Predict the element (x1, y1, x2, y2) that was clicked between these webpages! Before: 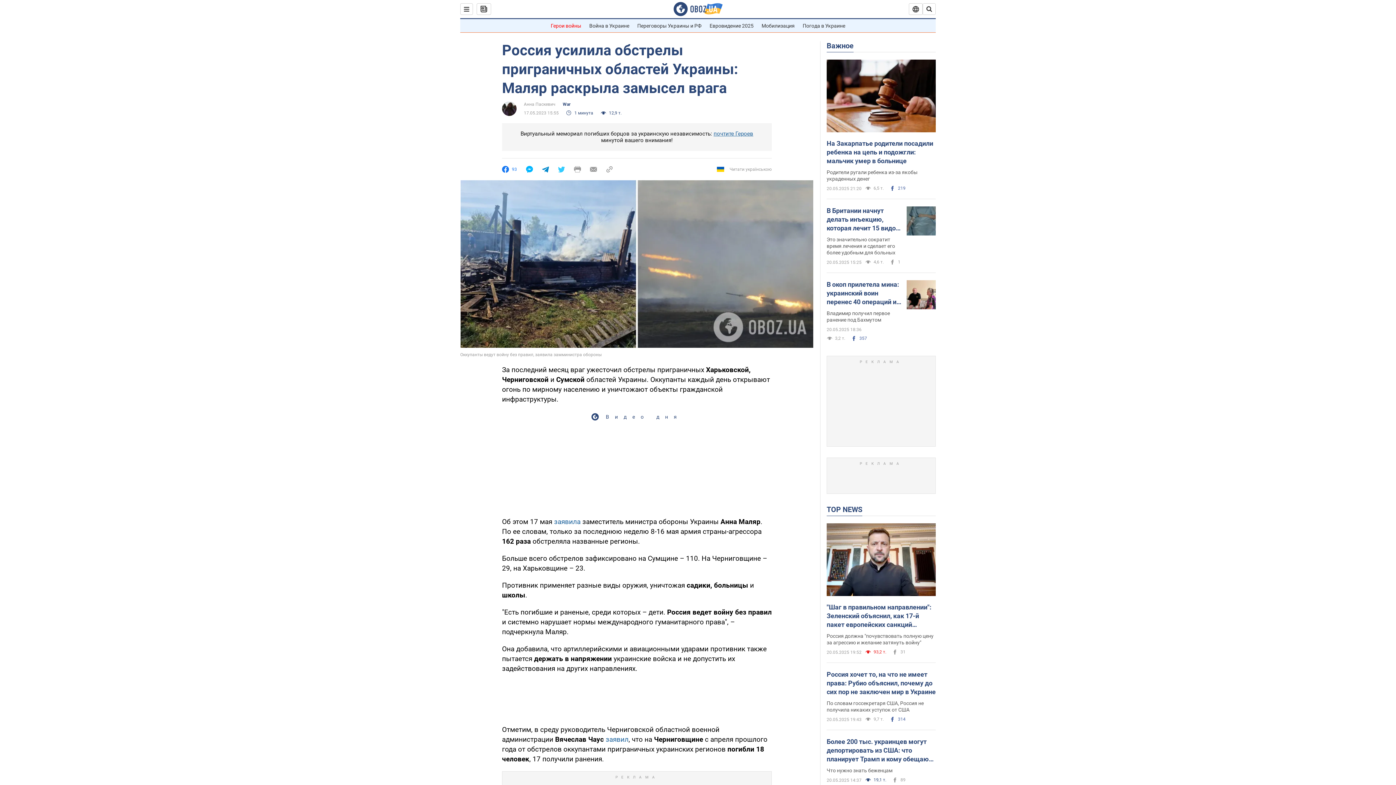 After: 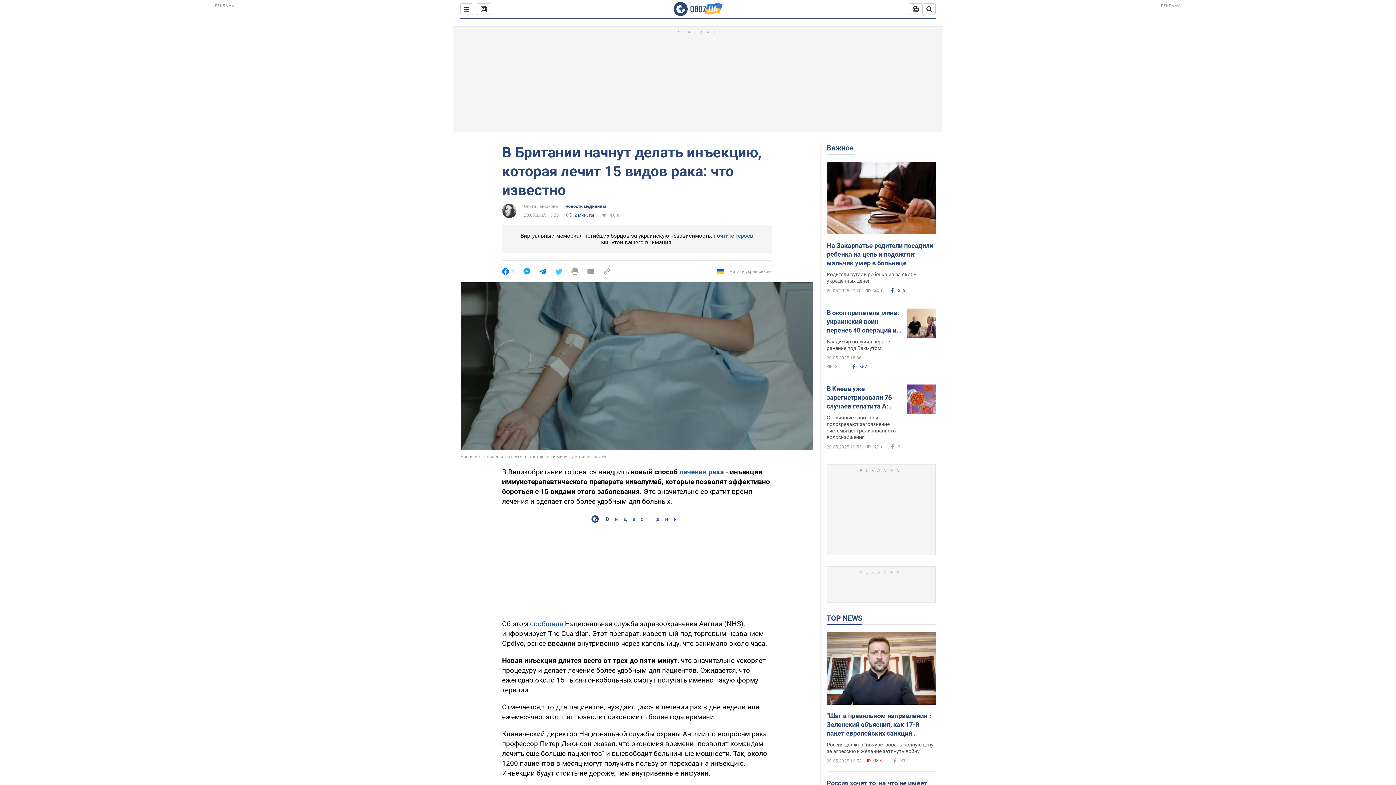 Action: label: В Британии начнут делать инъекцию, которая лечит 15 видов рака: что известно bbox: (826, 206, 901, 232)